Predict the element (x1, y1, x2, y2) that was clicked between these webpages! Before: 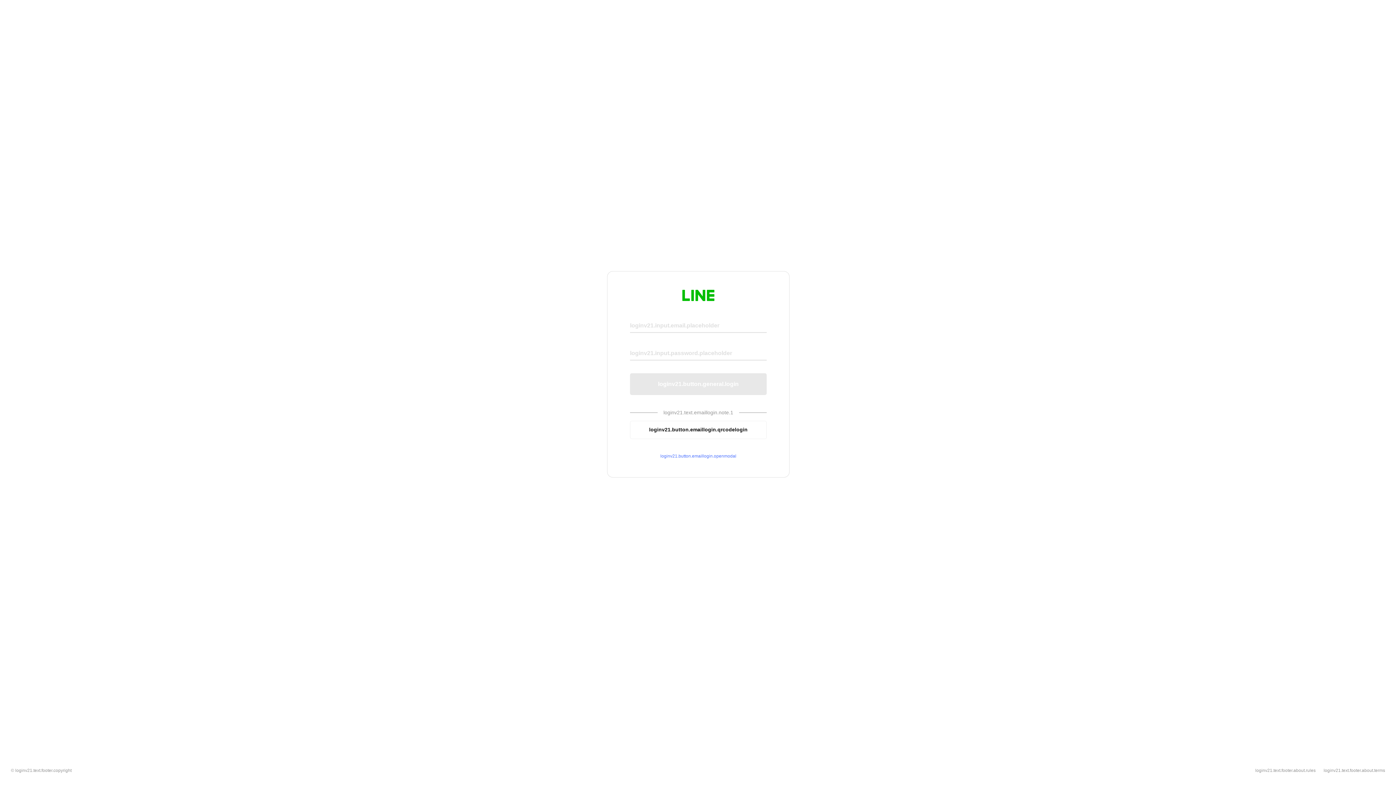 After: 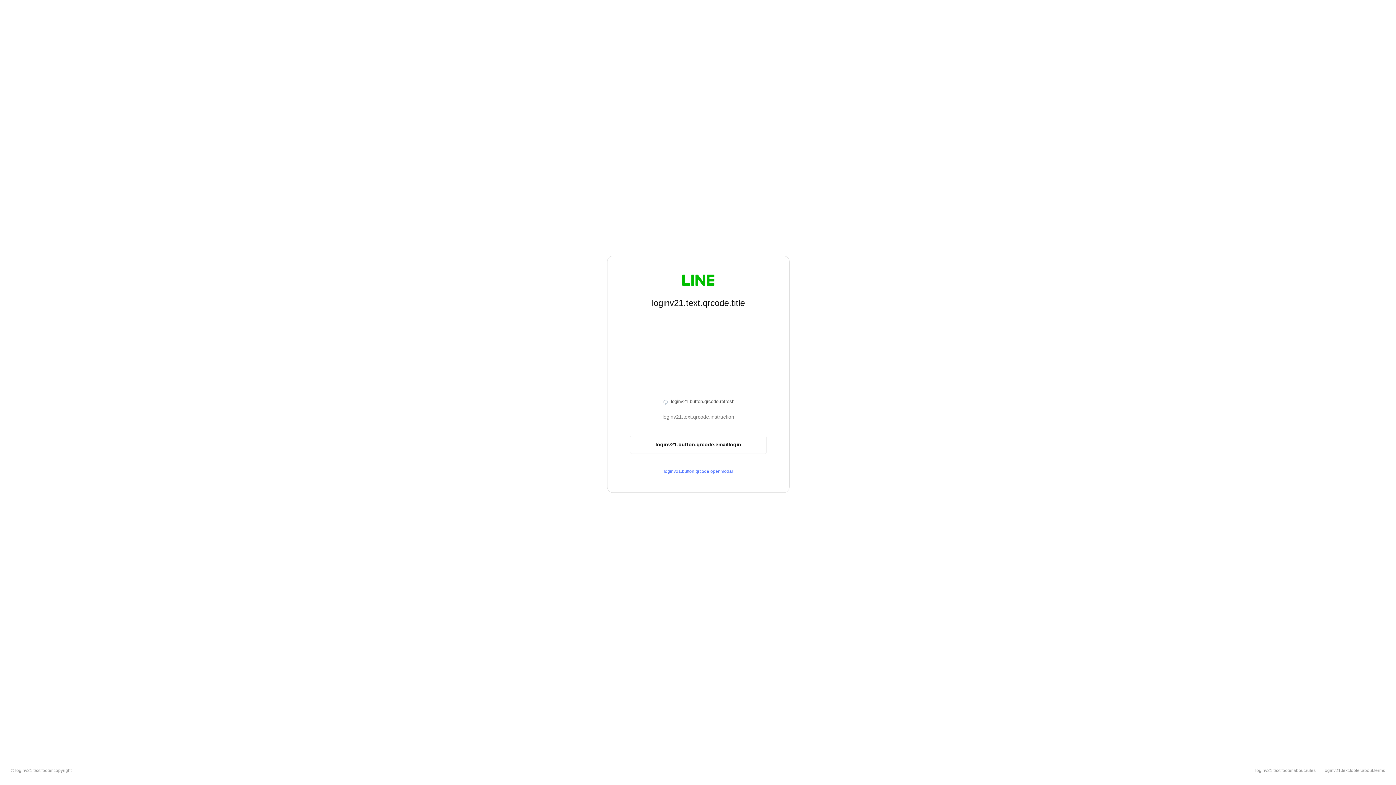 Action: label: loginv21.button.emaillogin.qrcodelogin bbox: (630, 420, 766, 439)